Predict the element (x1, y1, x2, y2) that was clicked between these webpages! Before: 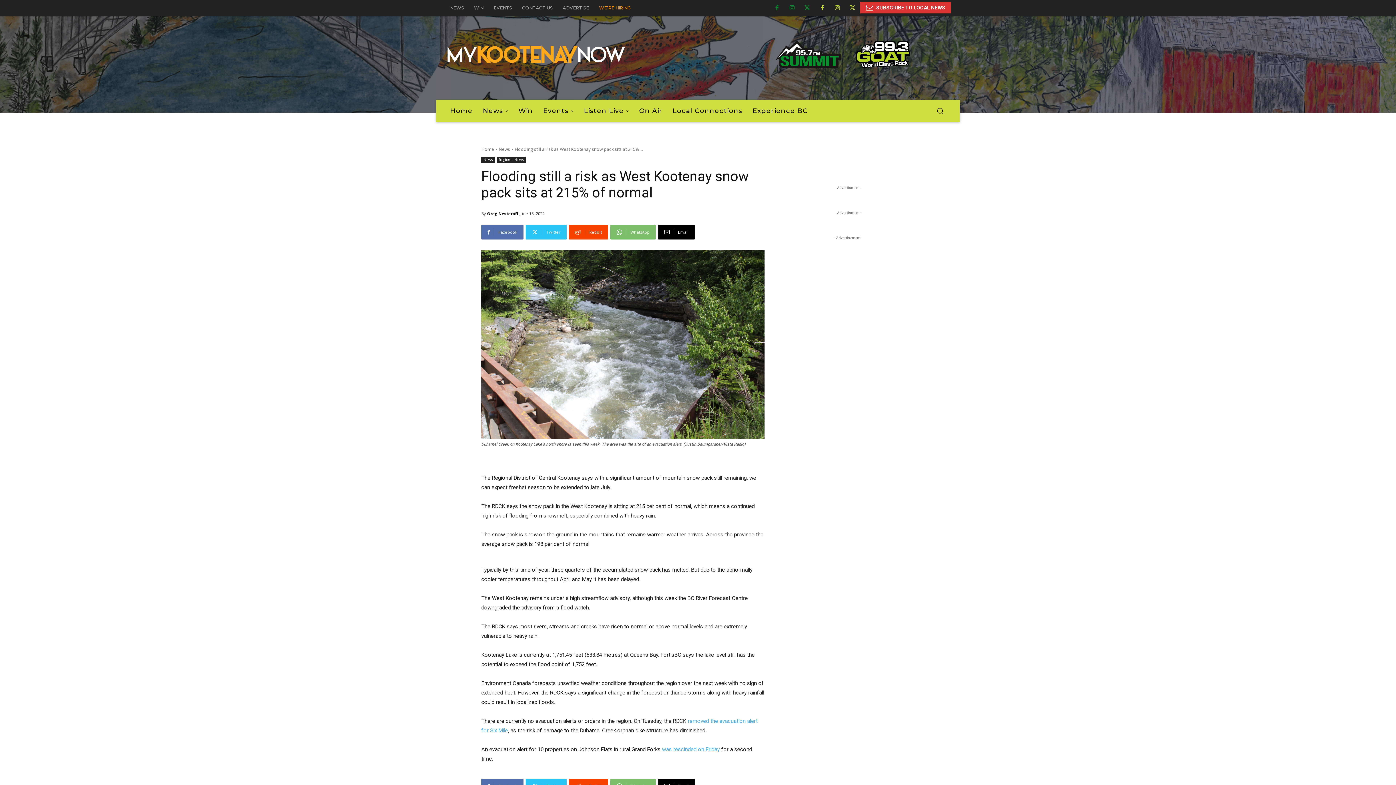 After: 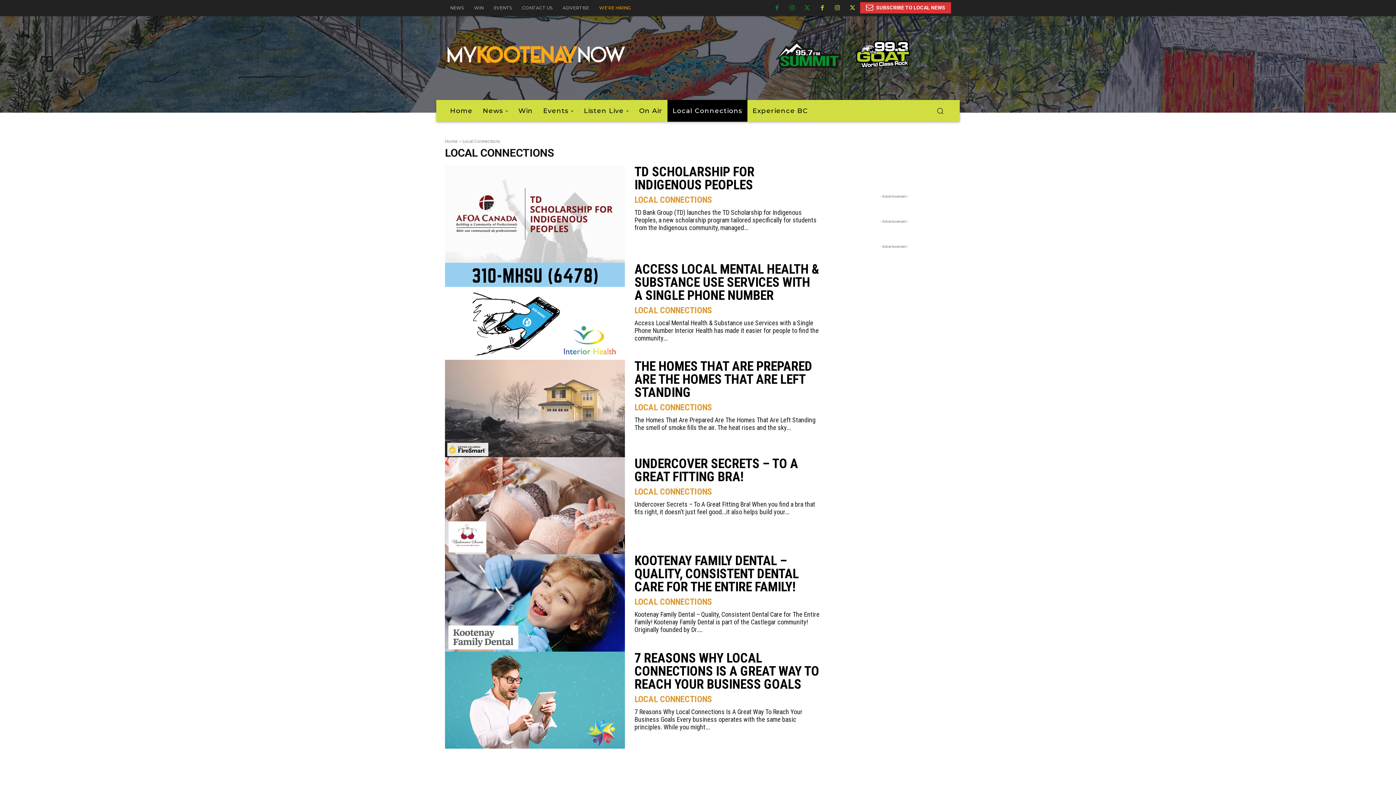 Action: bbox: (667, 100, 747, 121) label: Local Connections